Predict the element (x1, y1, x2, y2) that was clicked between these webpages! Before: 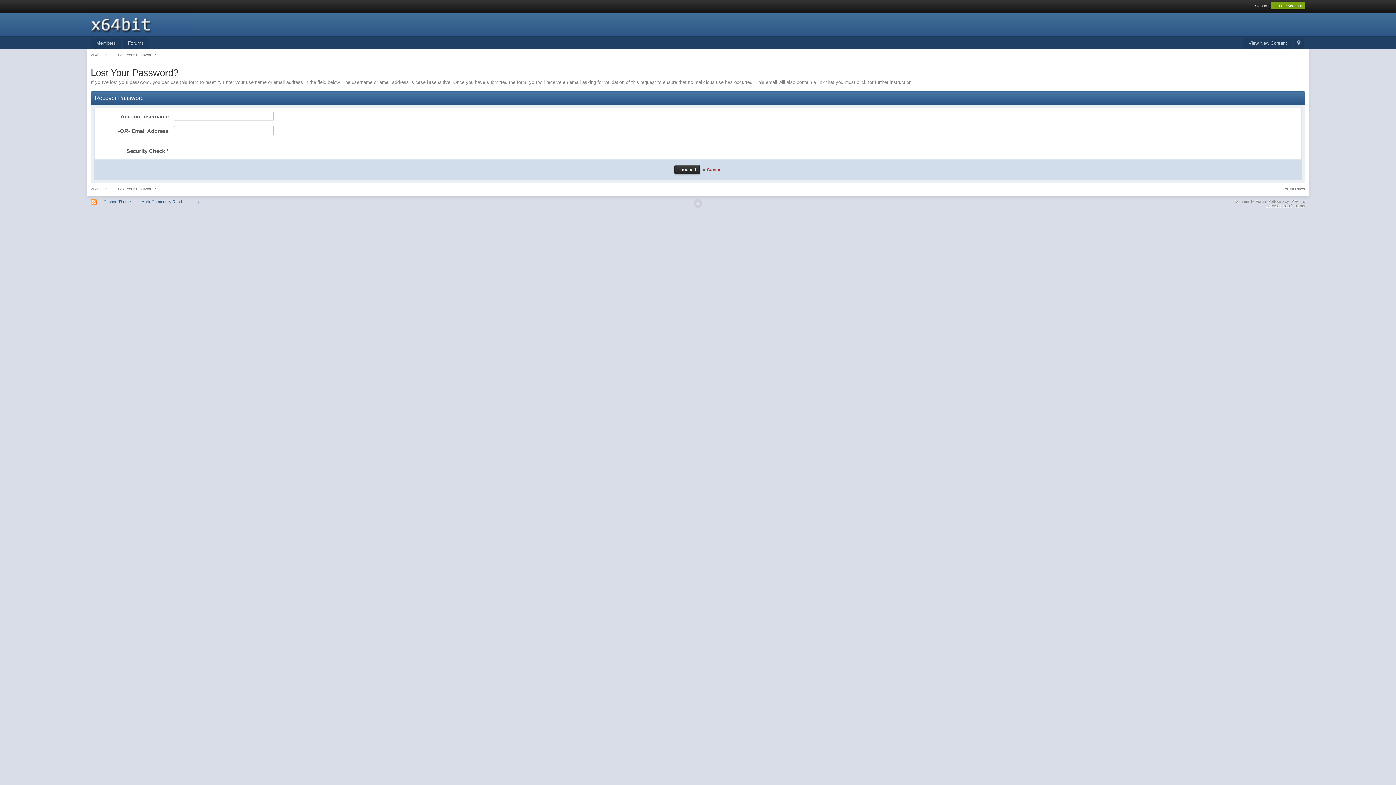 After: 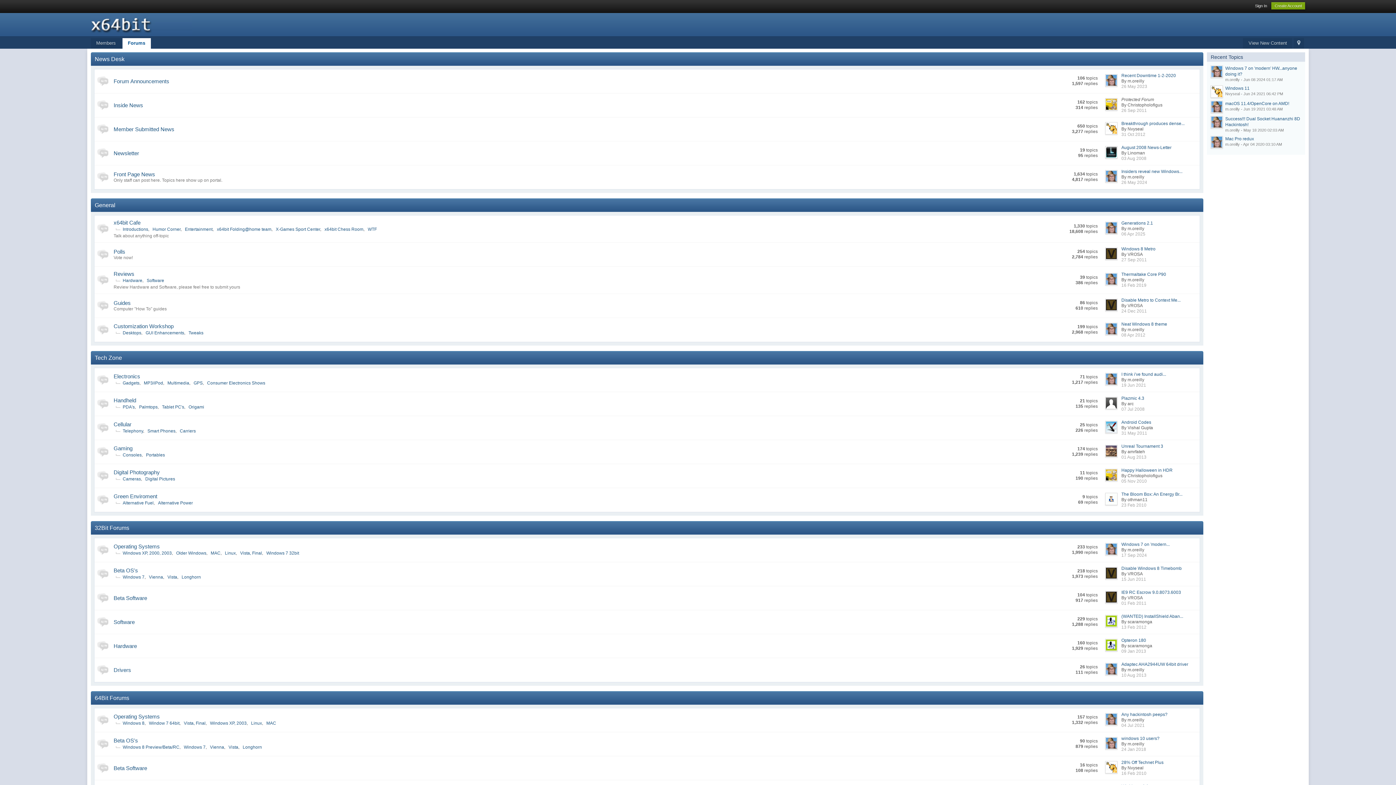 Action: label: x64bit.net bbox: (90, 52, 107, 57)